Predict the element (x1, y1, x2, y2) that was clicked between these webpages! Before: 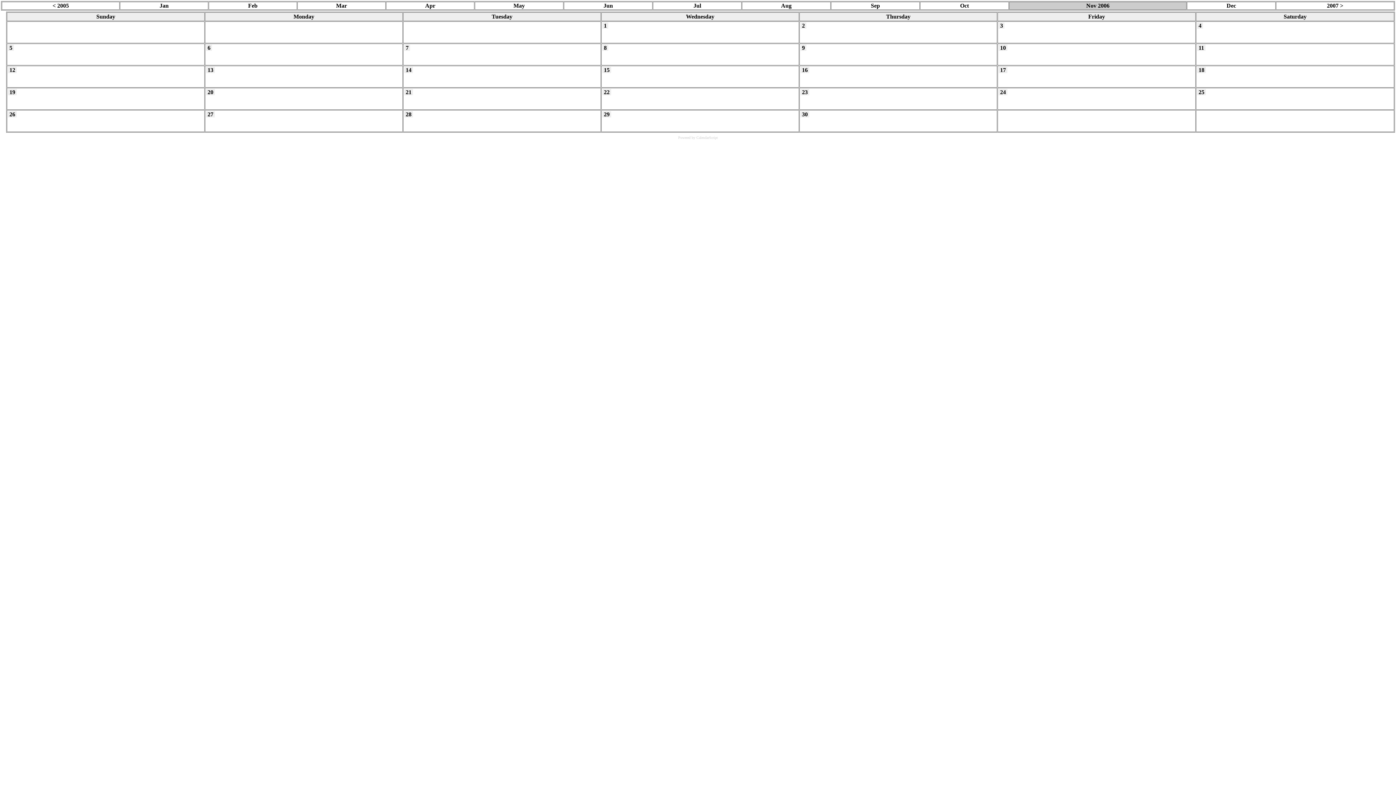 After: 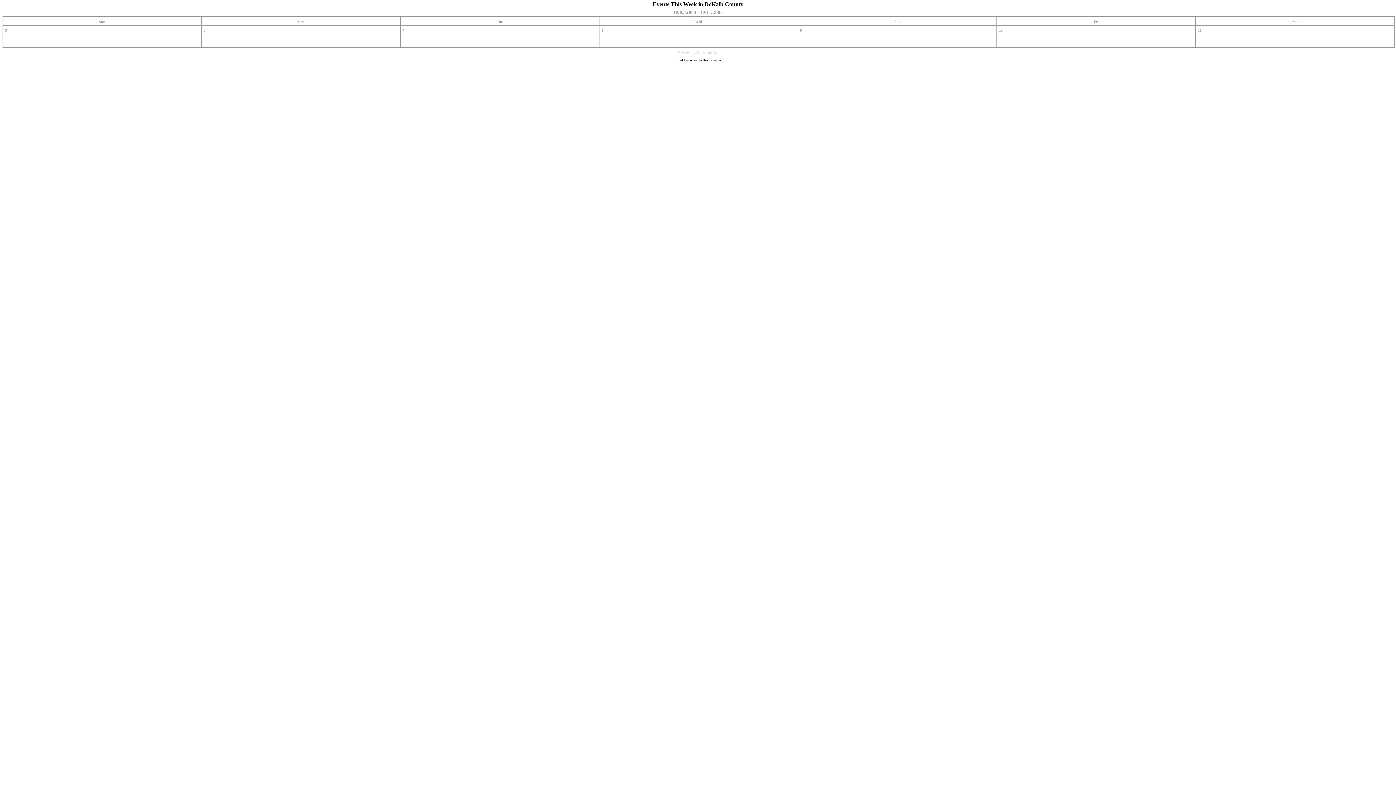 Action: bbox: (207, 66, 213, 73) label: 13